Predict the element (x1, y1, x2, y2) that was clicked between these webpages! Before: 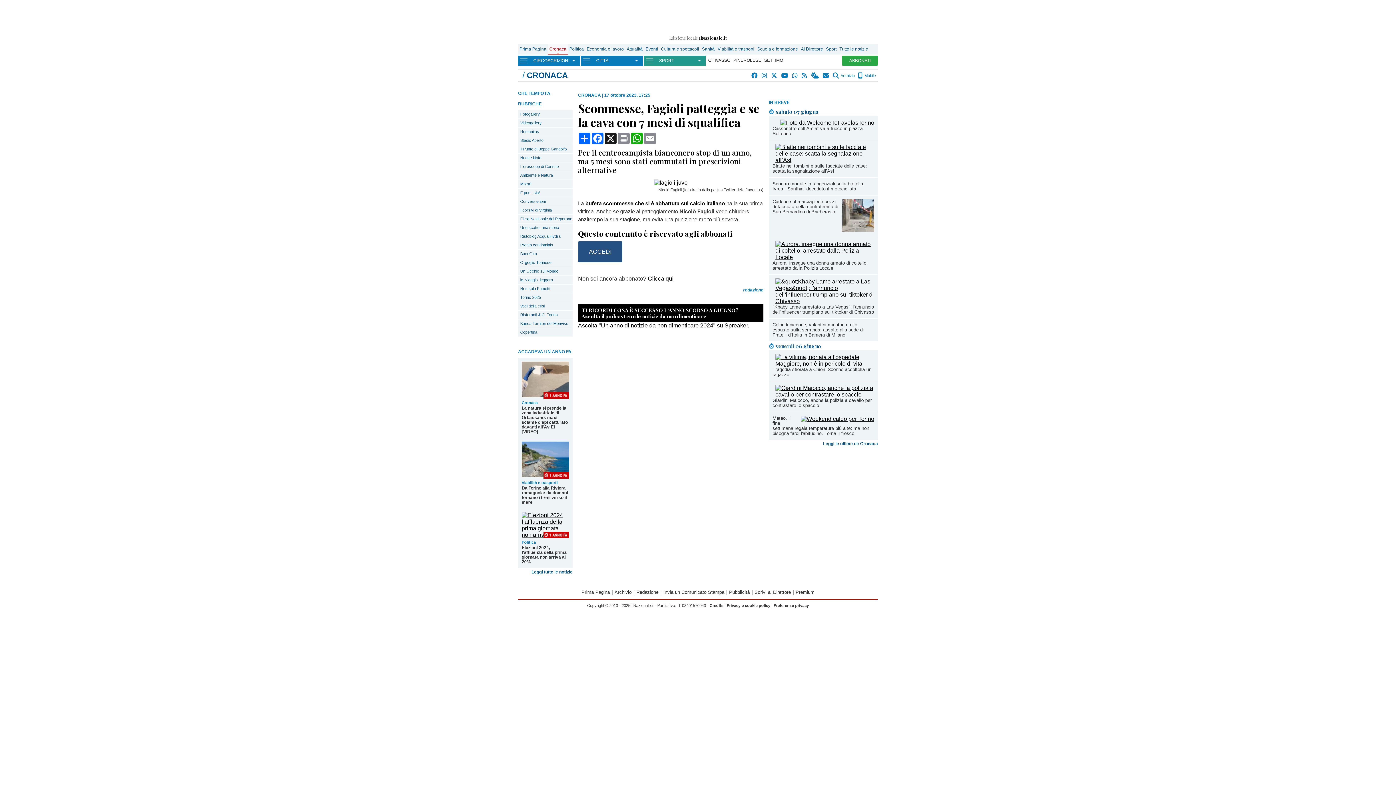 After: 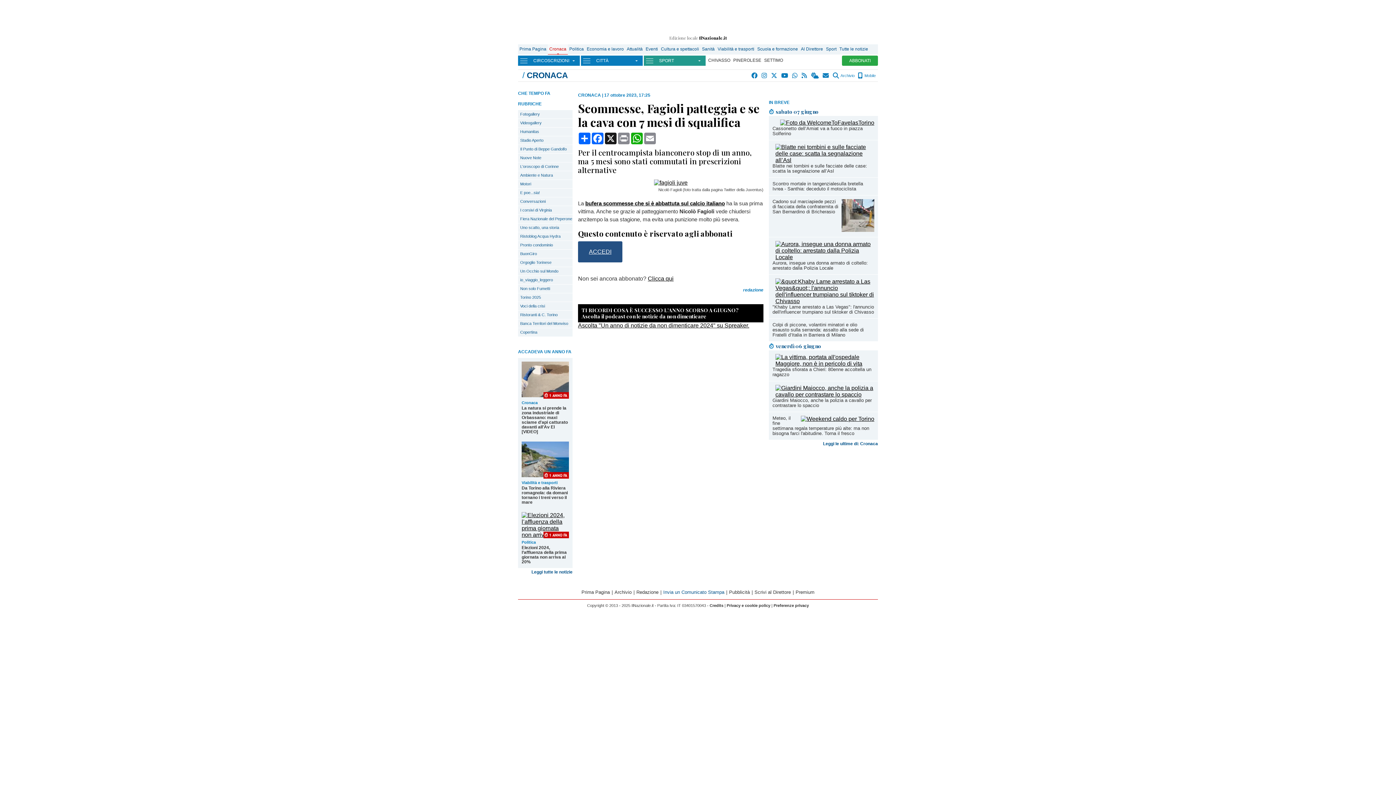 Action: bbox: (661, 589, 726, 595) label: Invia un Comunicato Stampa